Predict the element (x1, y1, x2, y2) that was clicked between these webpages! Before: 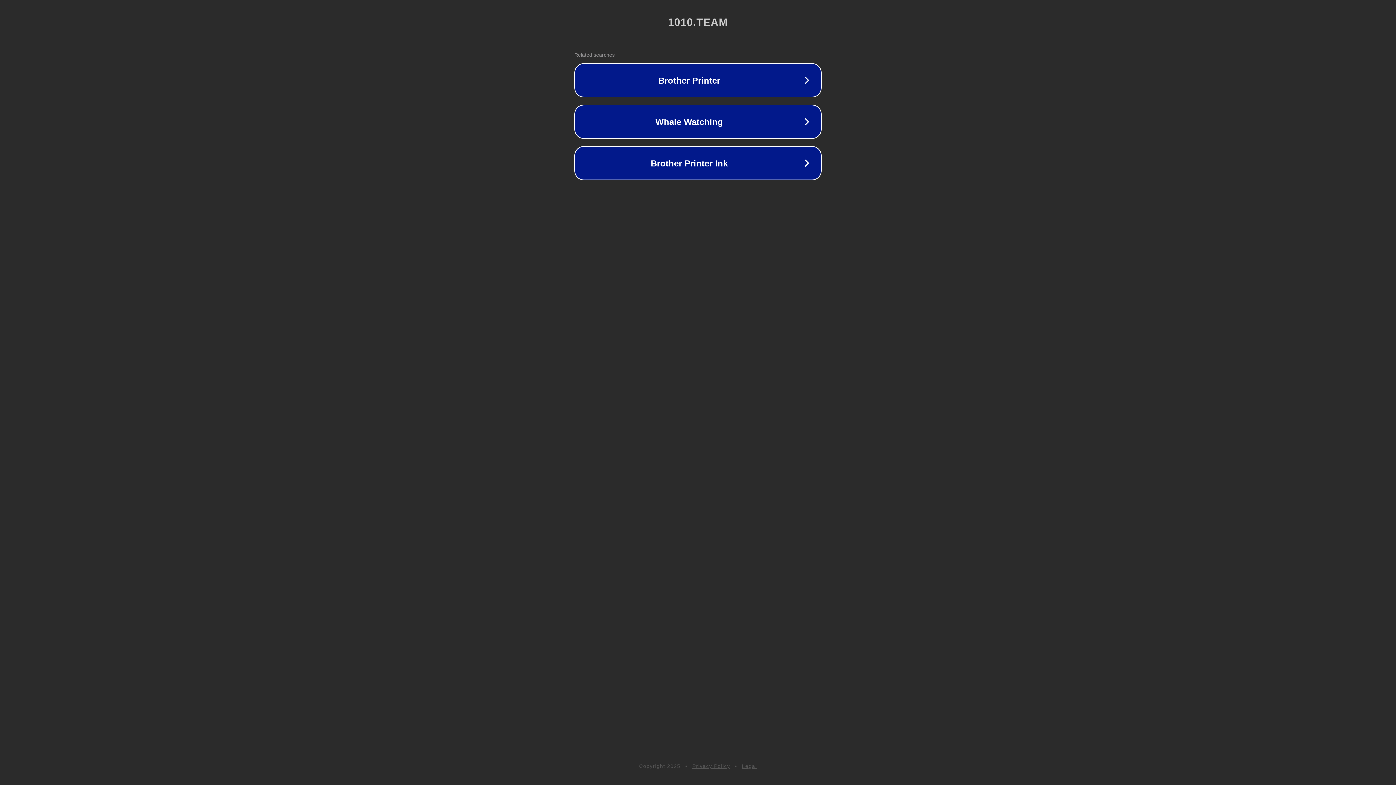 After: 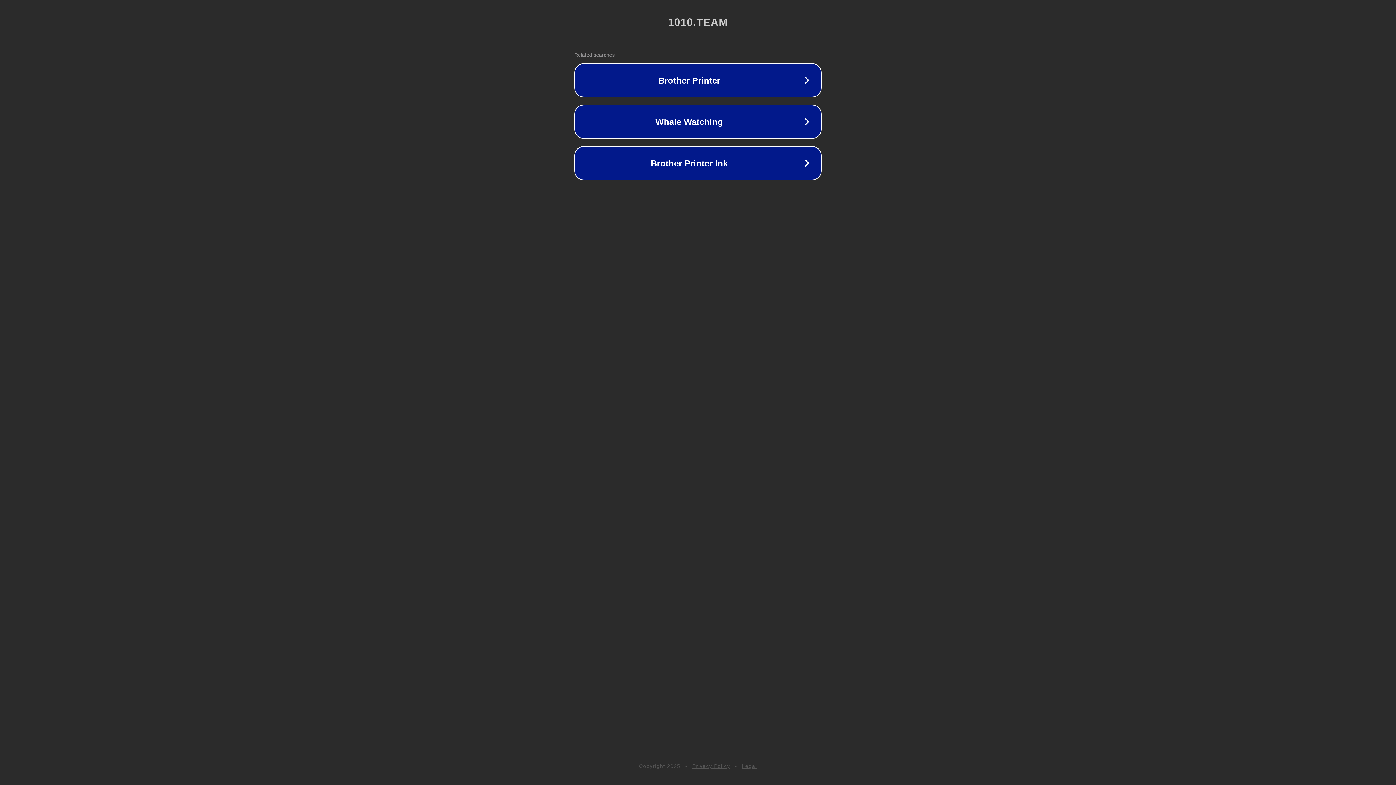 Action: bbox: (742, 763, 757, 769) label: Legal